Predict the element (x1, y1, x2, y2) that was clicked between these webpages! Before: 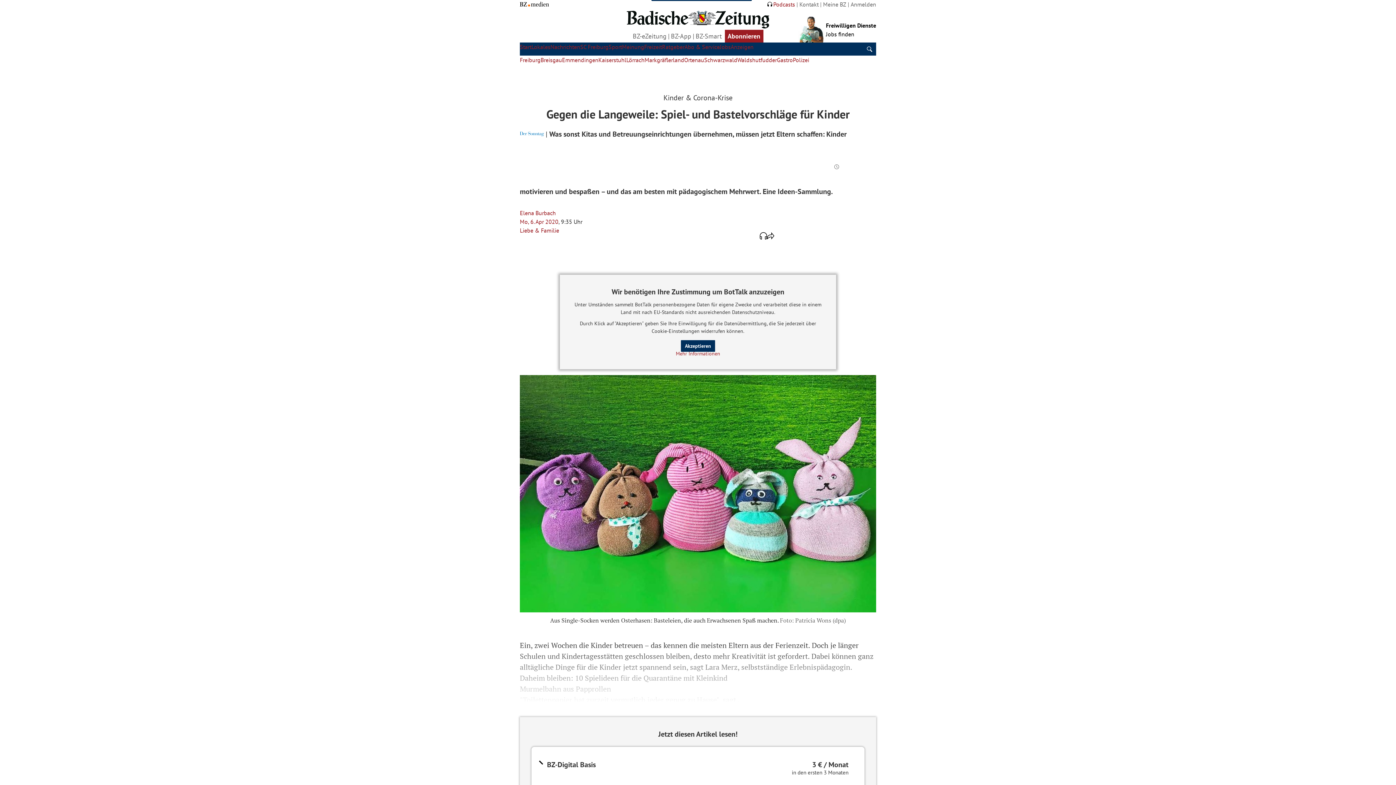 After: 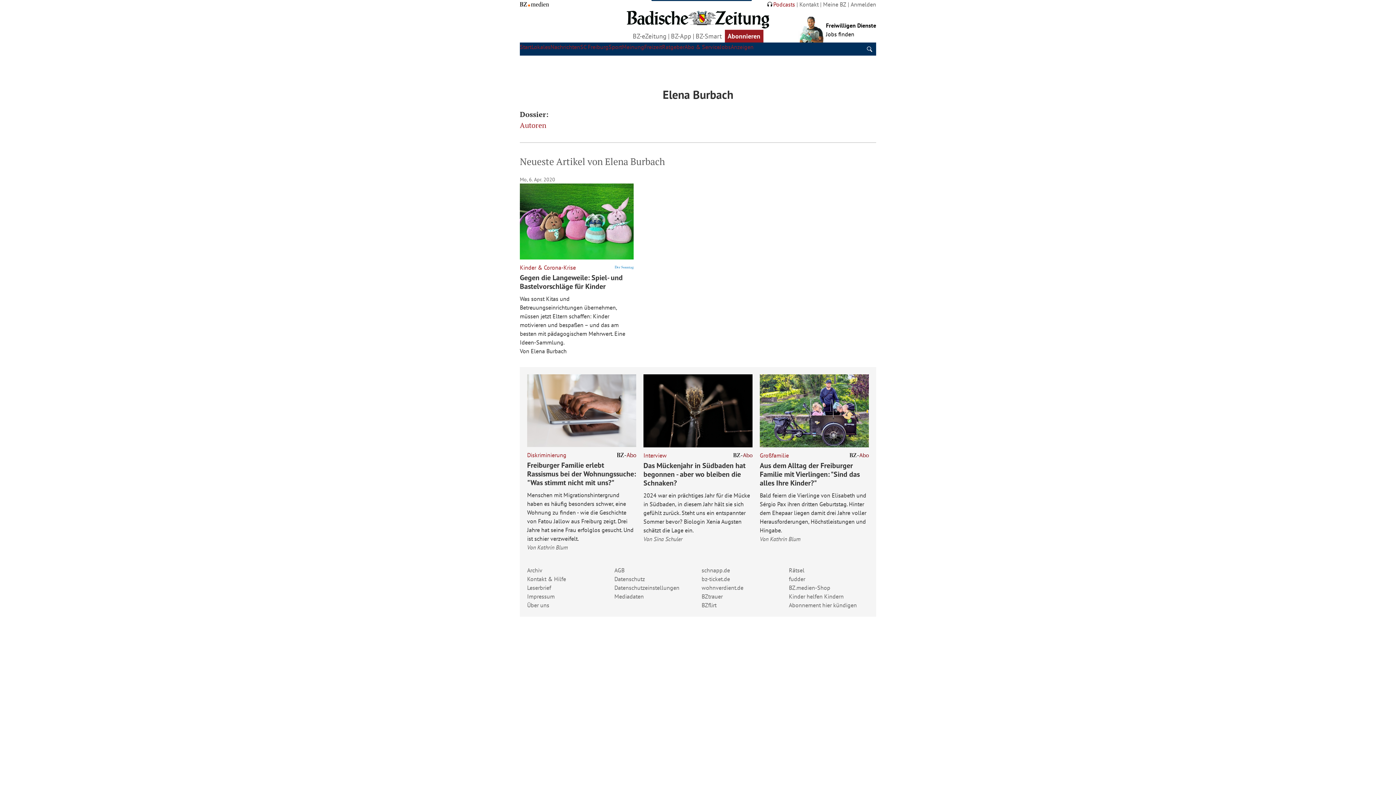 Action: label: Elena Burbach bbox: (520, 209, 556, 216)